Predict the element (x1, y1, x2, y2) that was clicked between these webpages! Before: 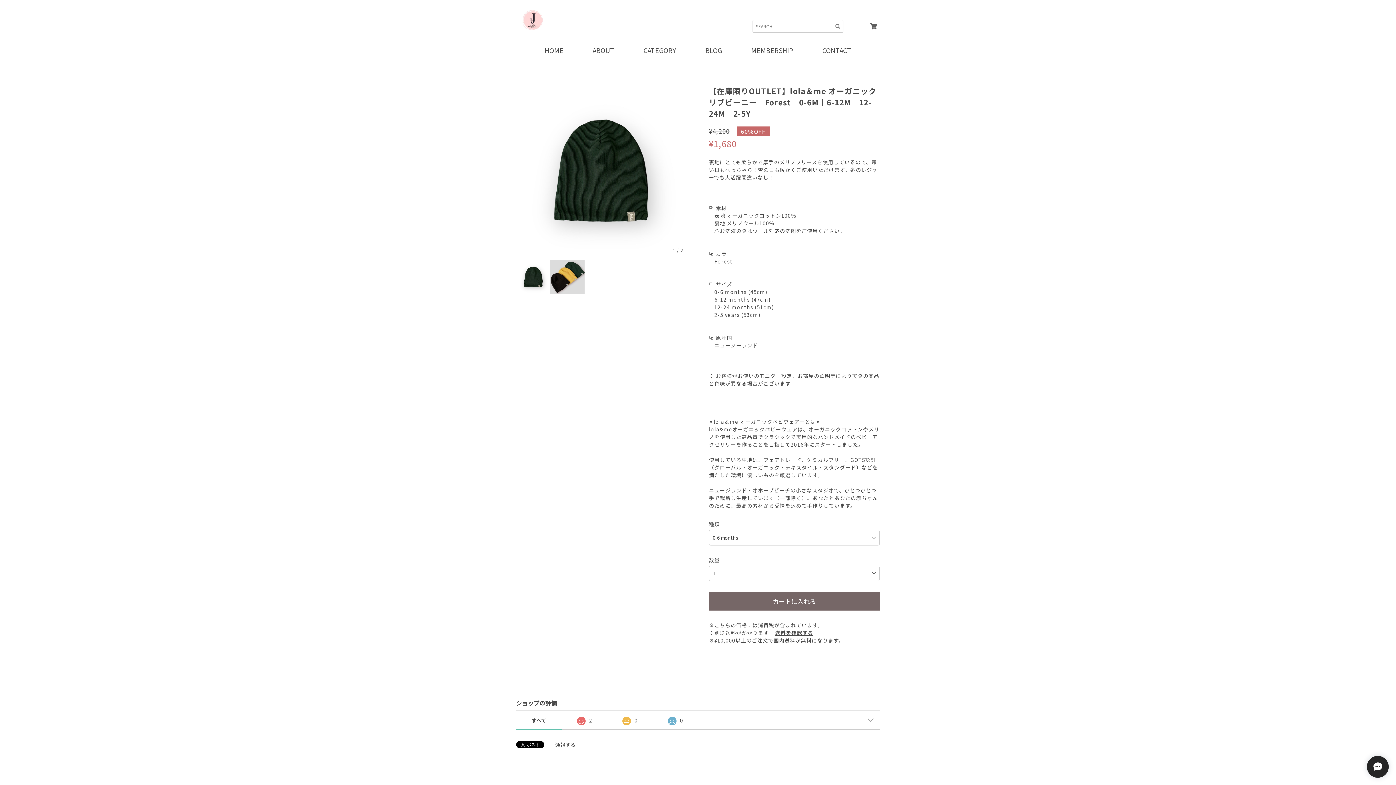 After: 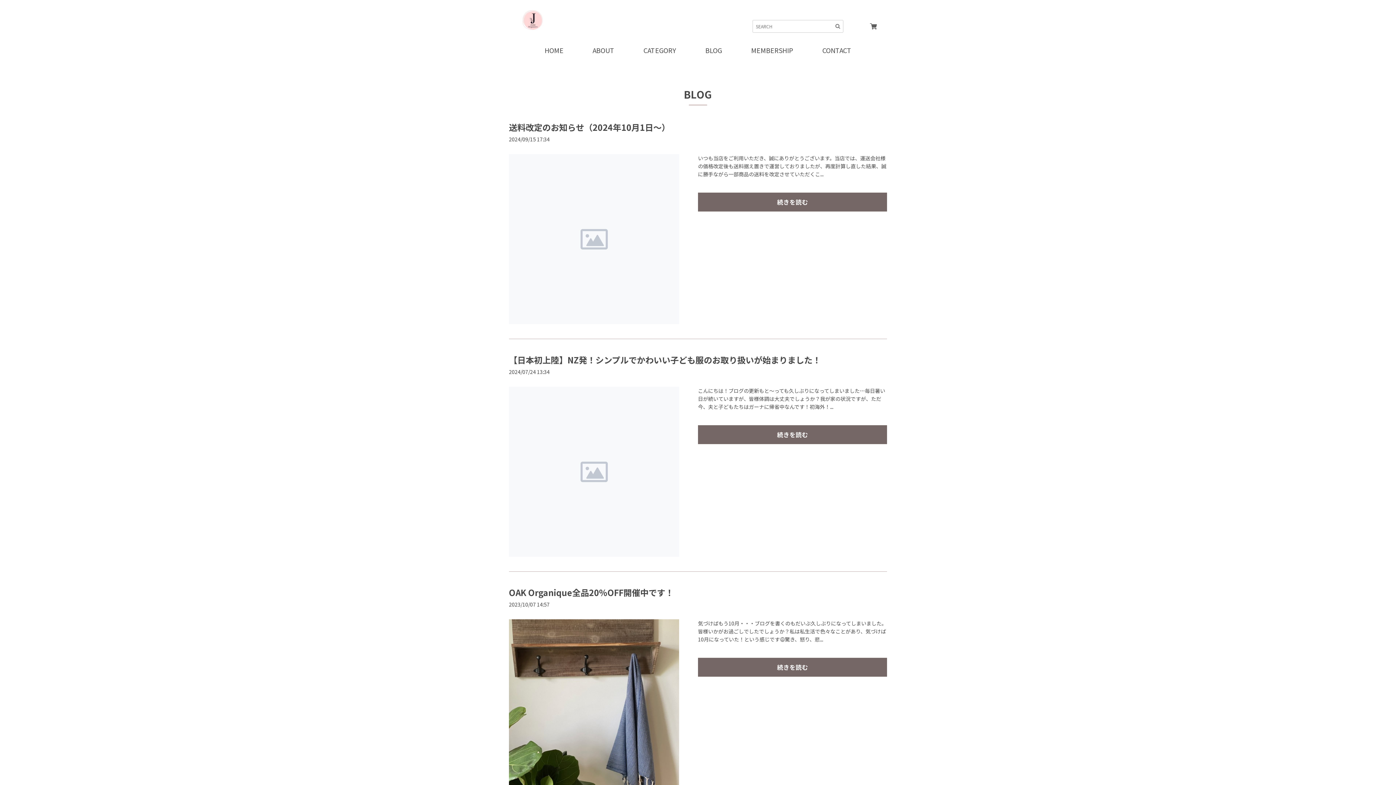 Action: label: BLOG bbox: (690, 40, 736, 60)